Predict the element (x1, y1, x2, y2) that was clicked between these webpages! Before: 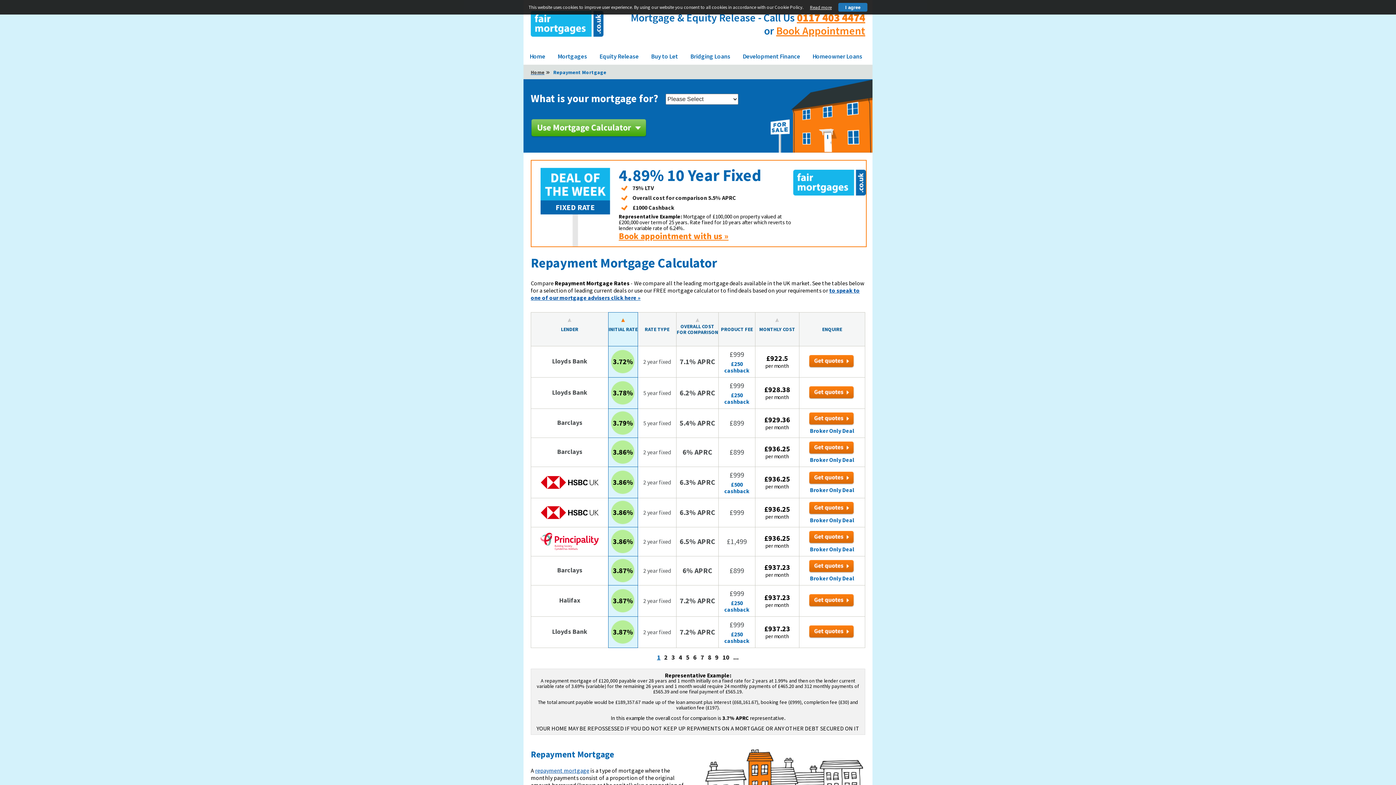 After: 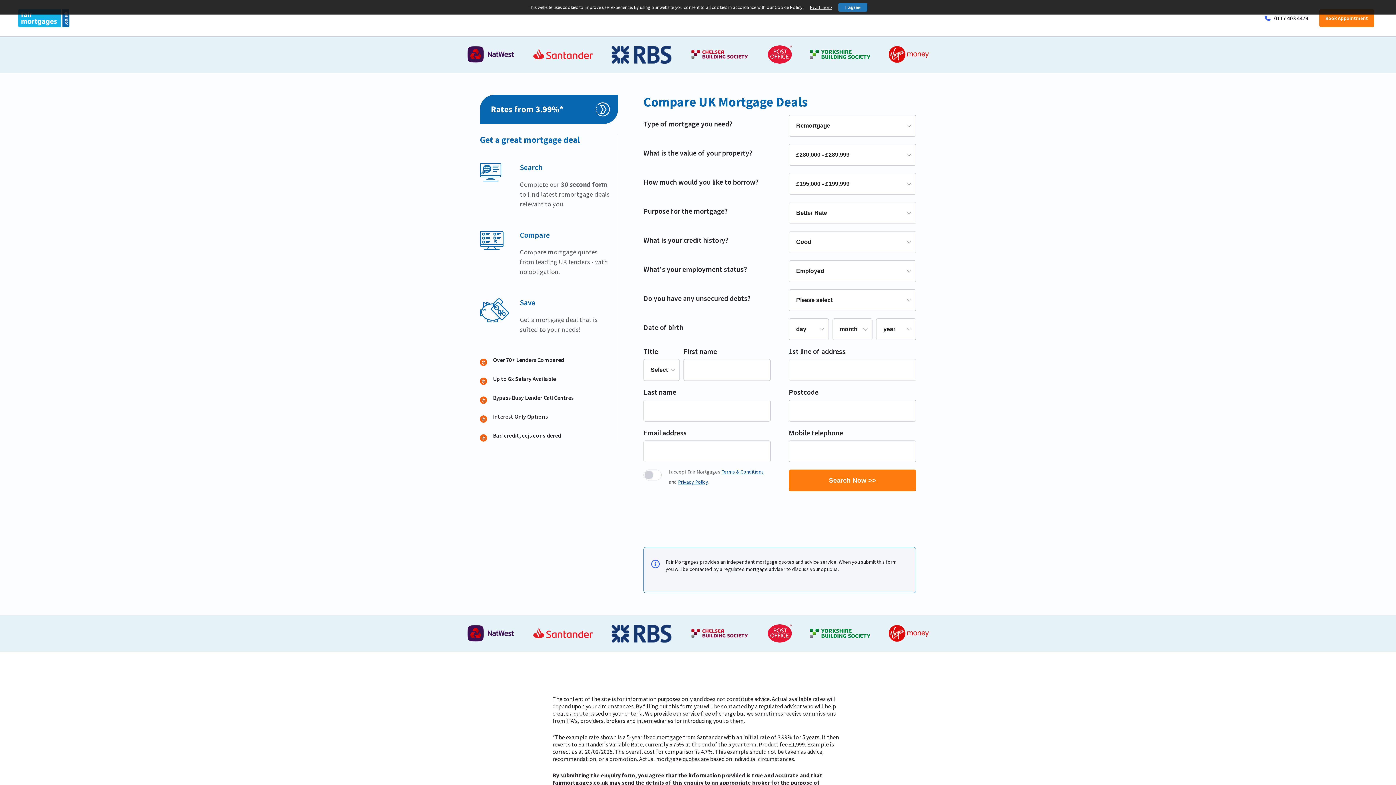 Action: bbox: (809, 532, 855, 541)